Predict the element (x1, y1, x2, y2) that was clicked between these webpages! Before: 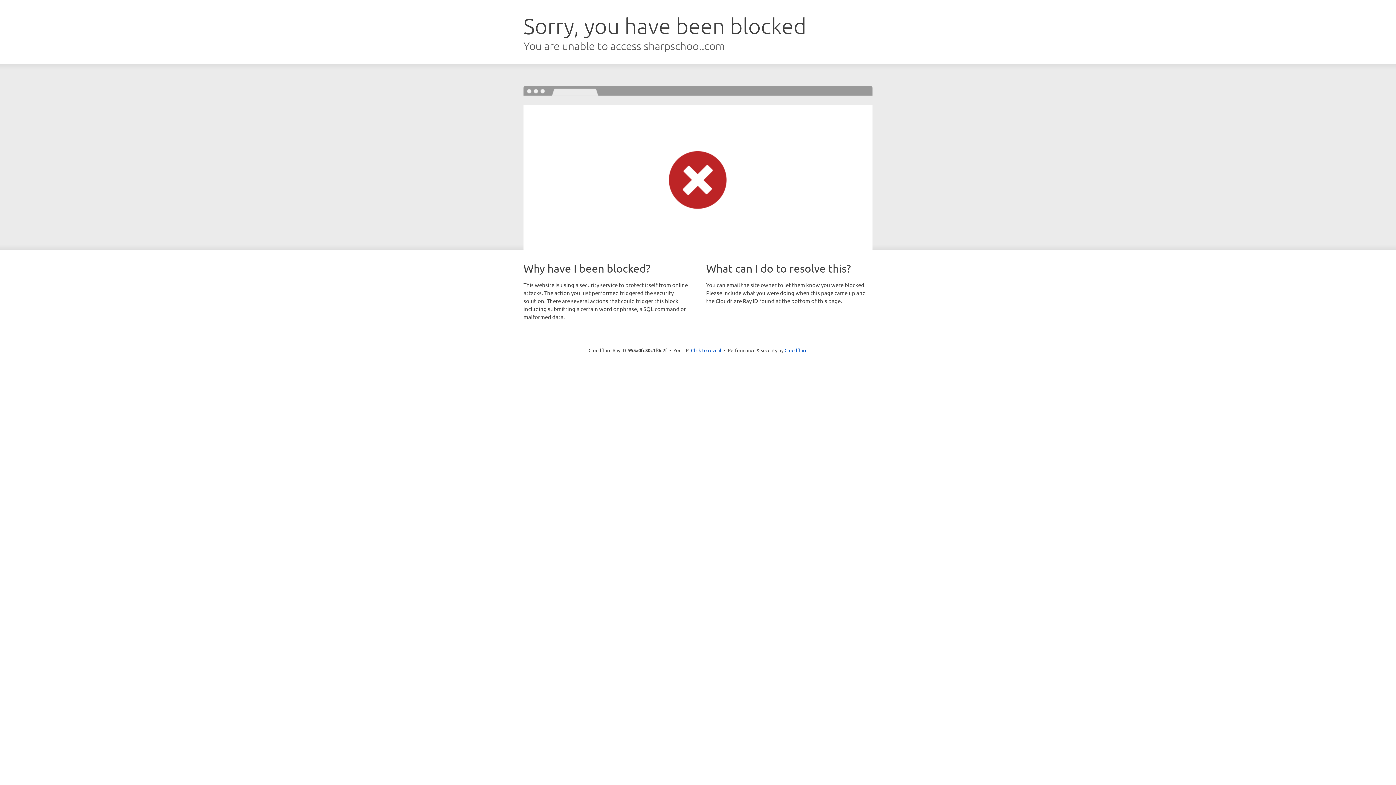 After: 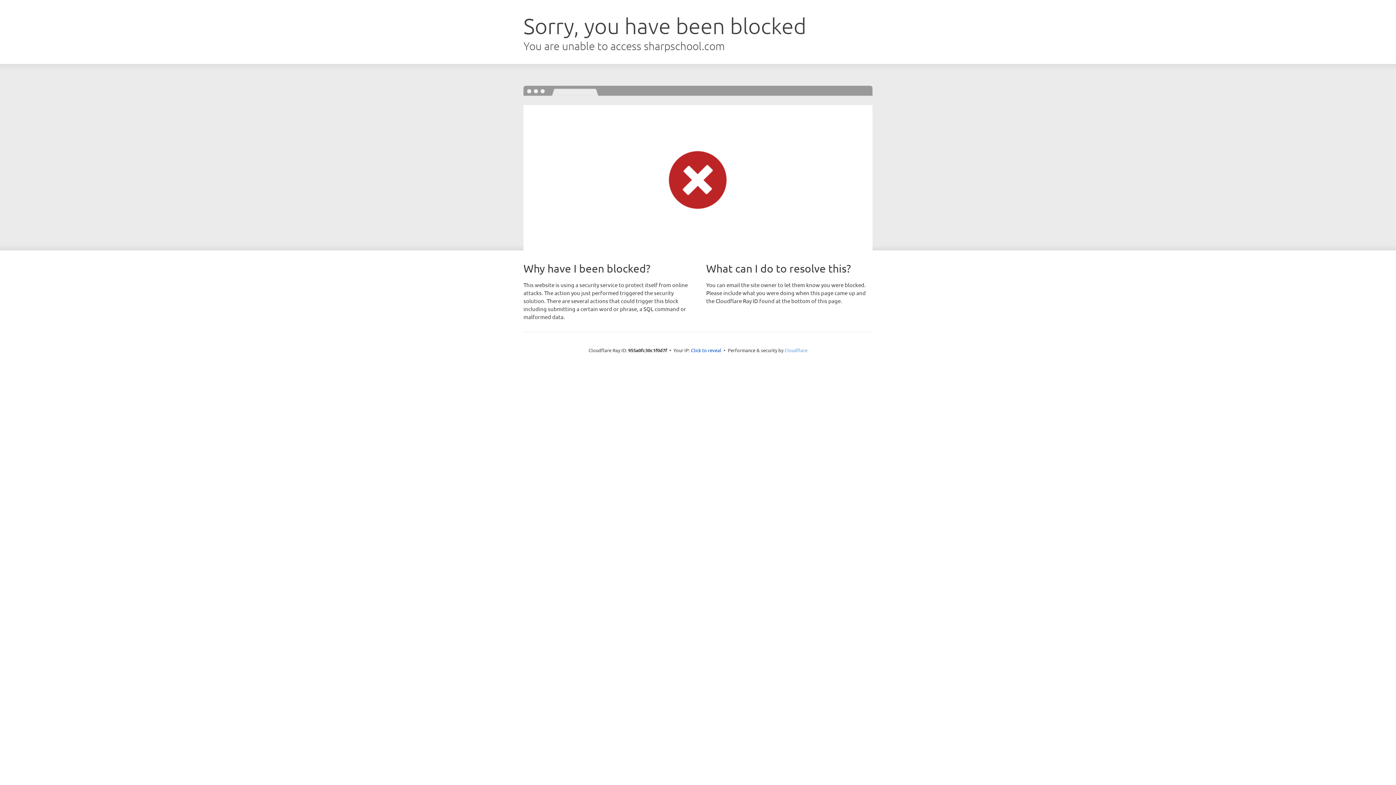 Action: bbox: (784, 347, 807, 353) label: Cloudflare